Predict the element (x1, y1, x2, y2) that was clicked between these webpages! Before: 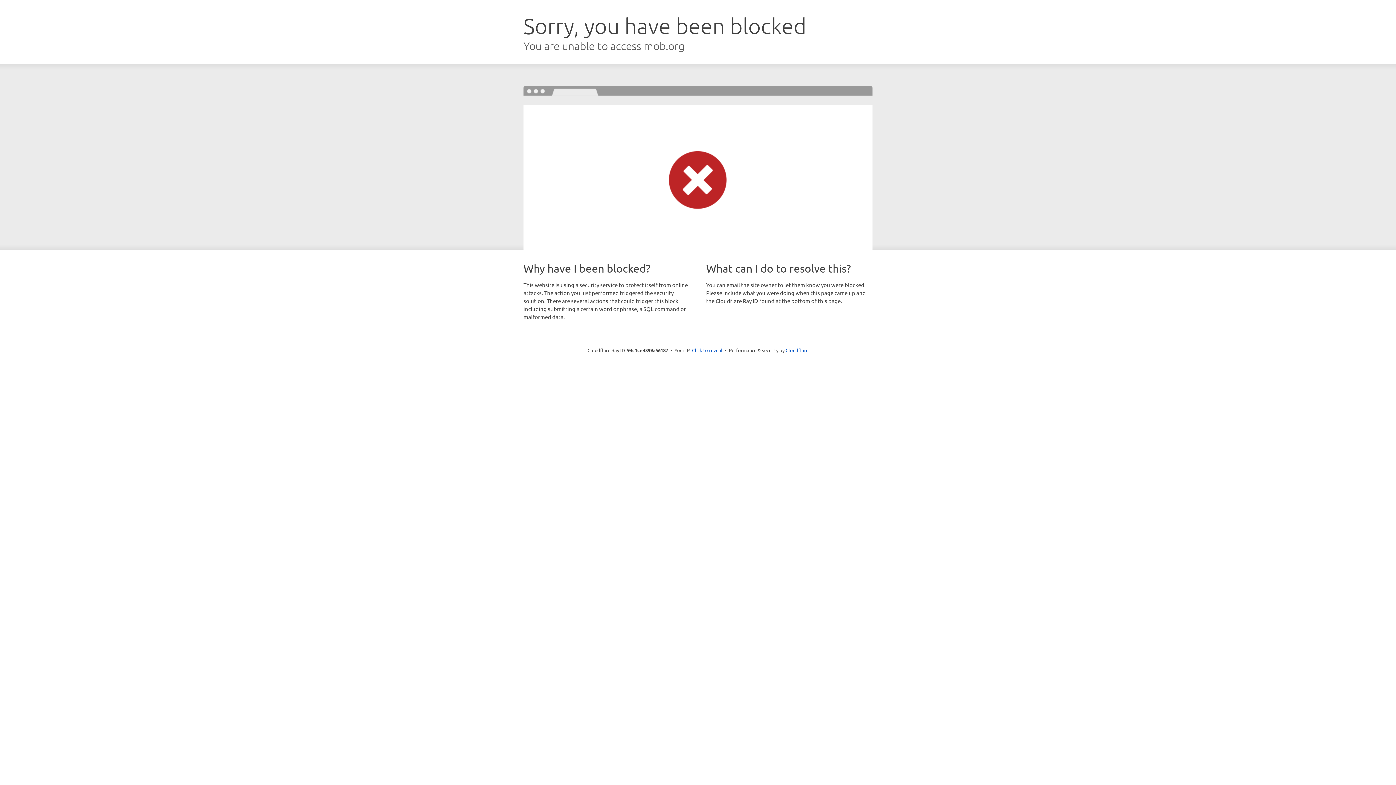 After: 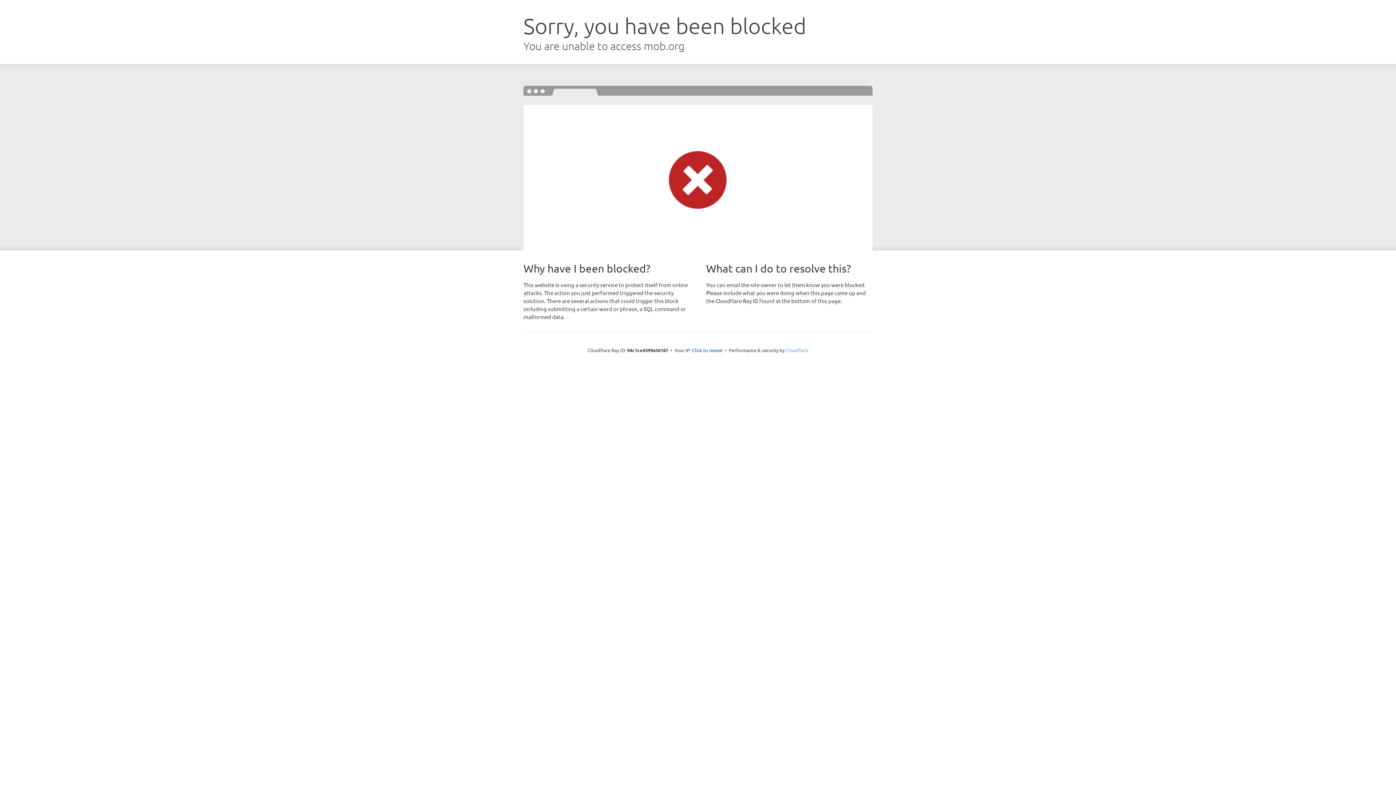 Action: label: Cloudflare bbox: (785, 347, 808, 353)